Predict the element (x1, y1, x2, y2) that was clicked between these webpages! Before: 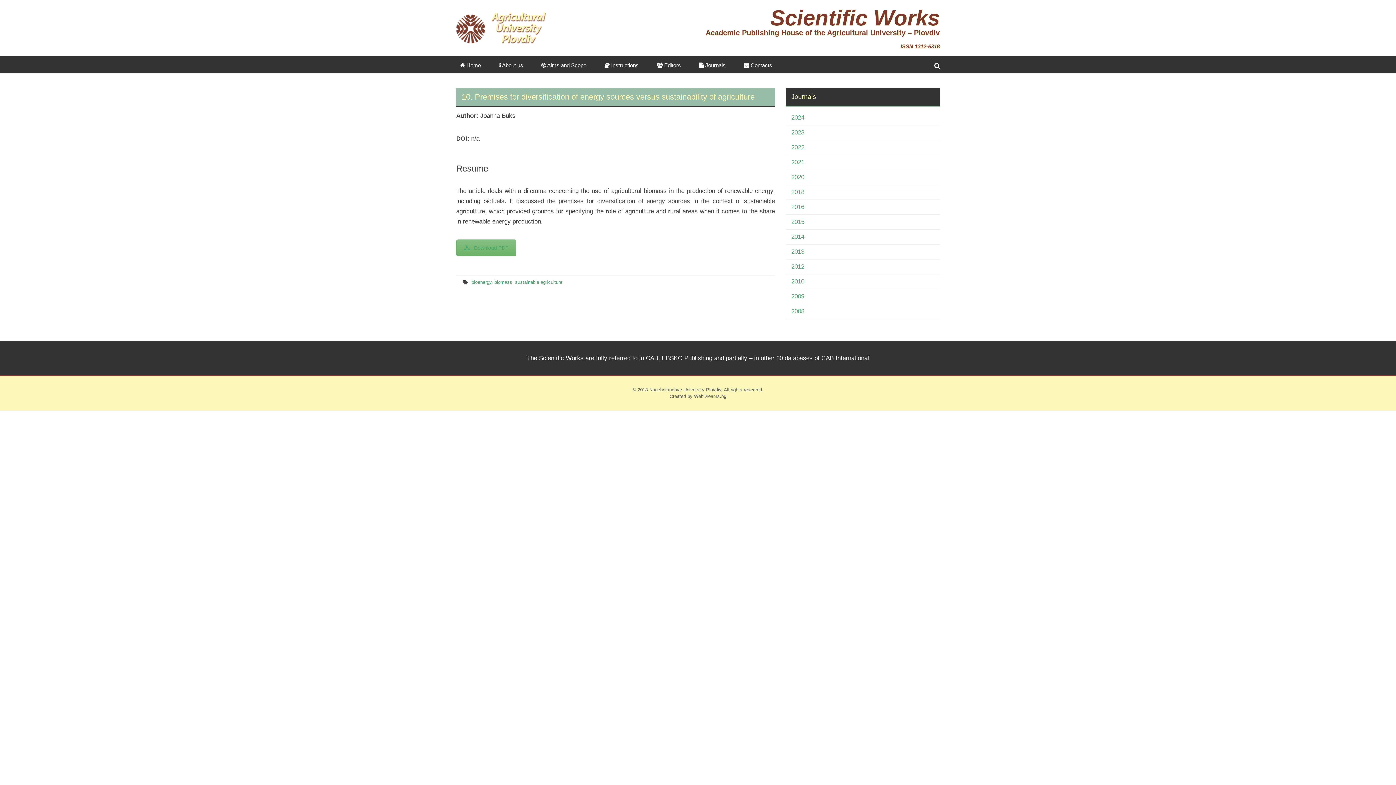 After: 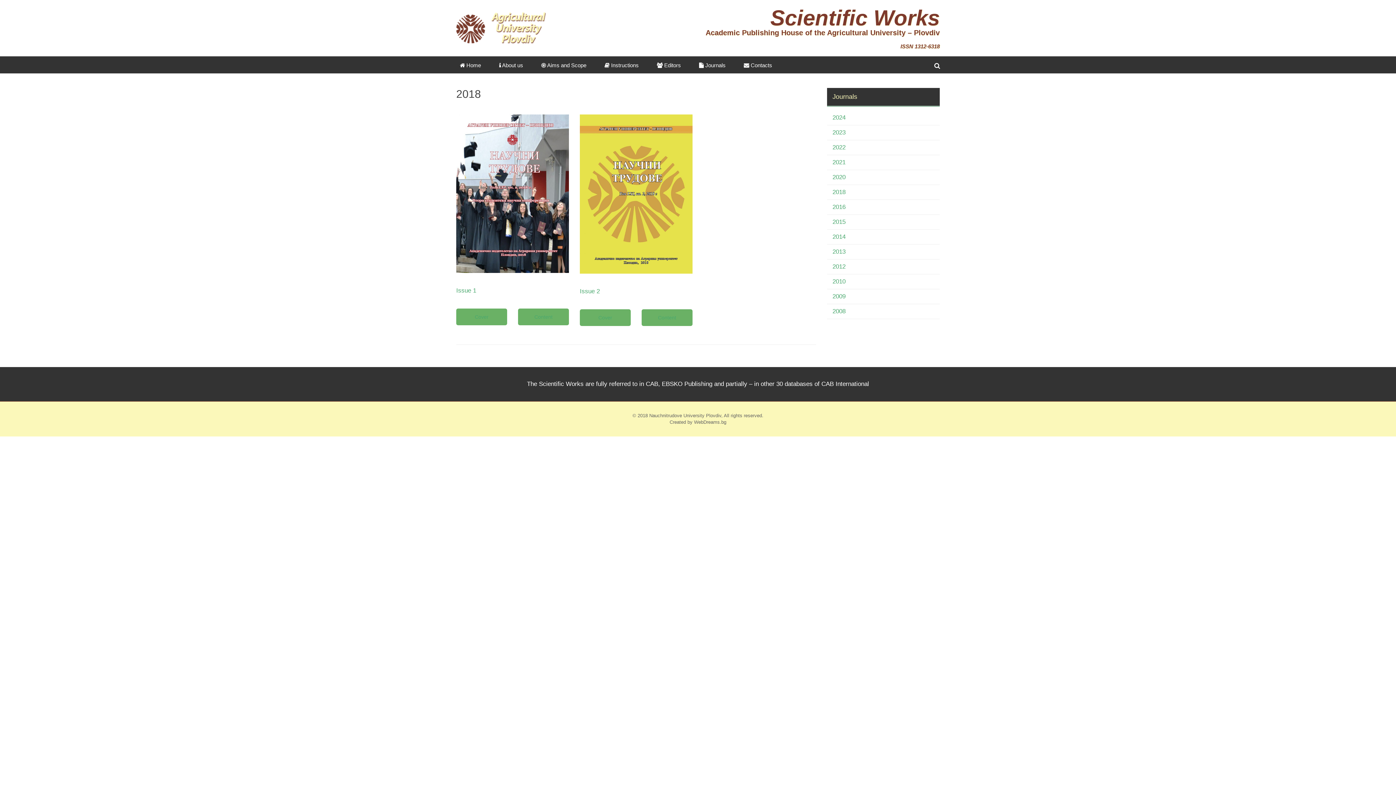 Action: bbox: (791, 188, 804, 195) label: 2018